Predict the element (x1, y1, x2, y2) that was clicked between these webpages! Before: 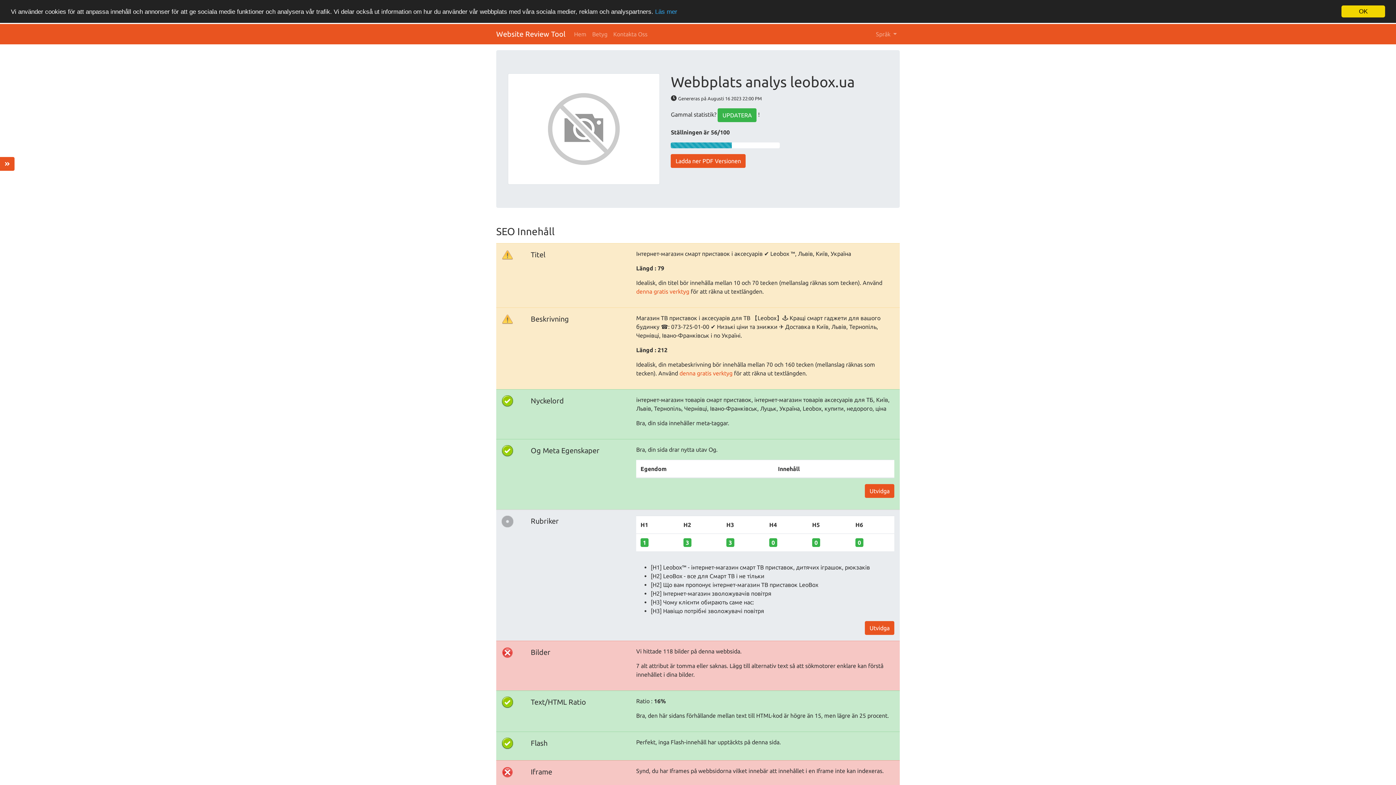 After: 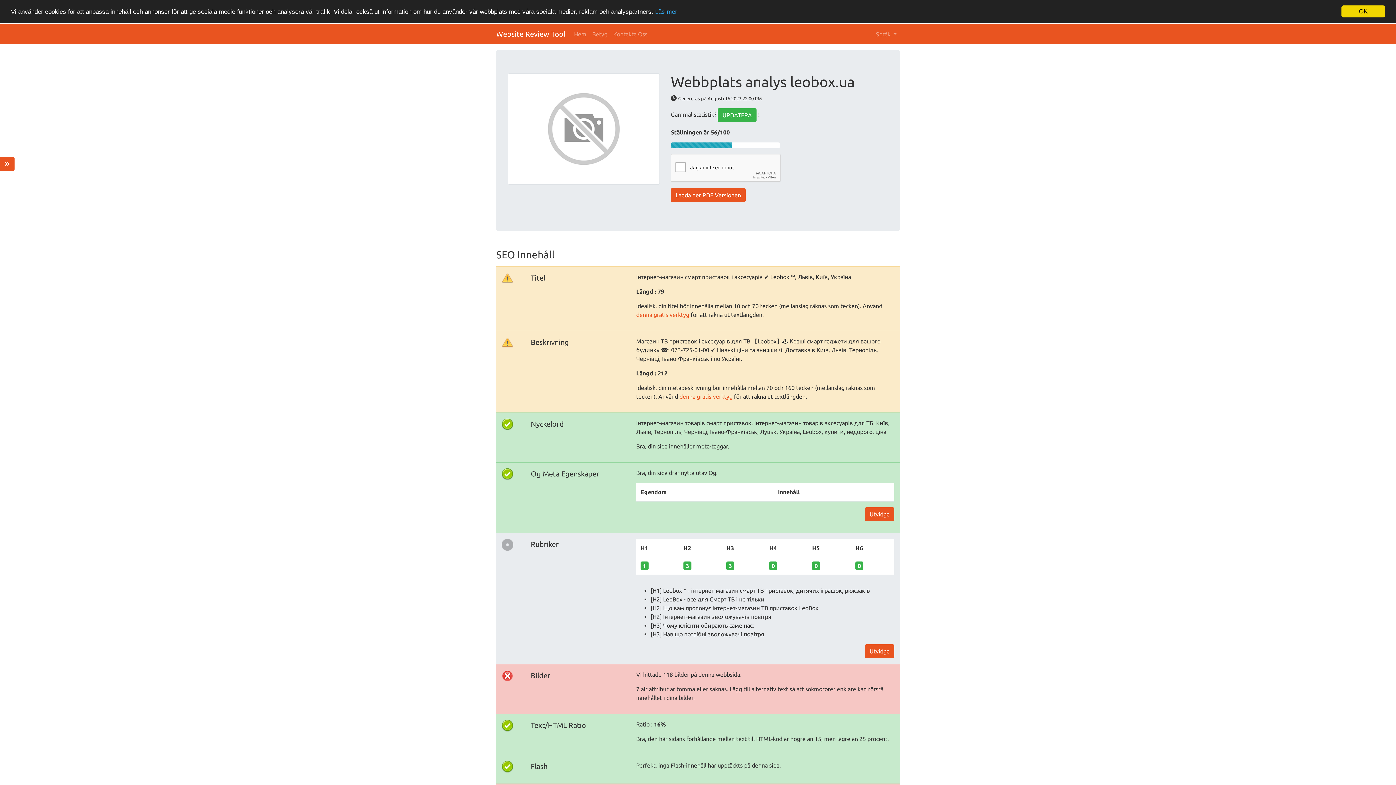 Action: label: Ladda ner PDF Versionen bbox: (671, 154, 745, 168)